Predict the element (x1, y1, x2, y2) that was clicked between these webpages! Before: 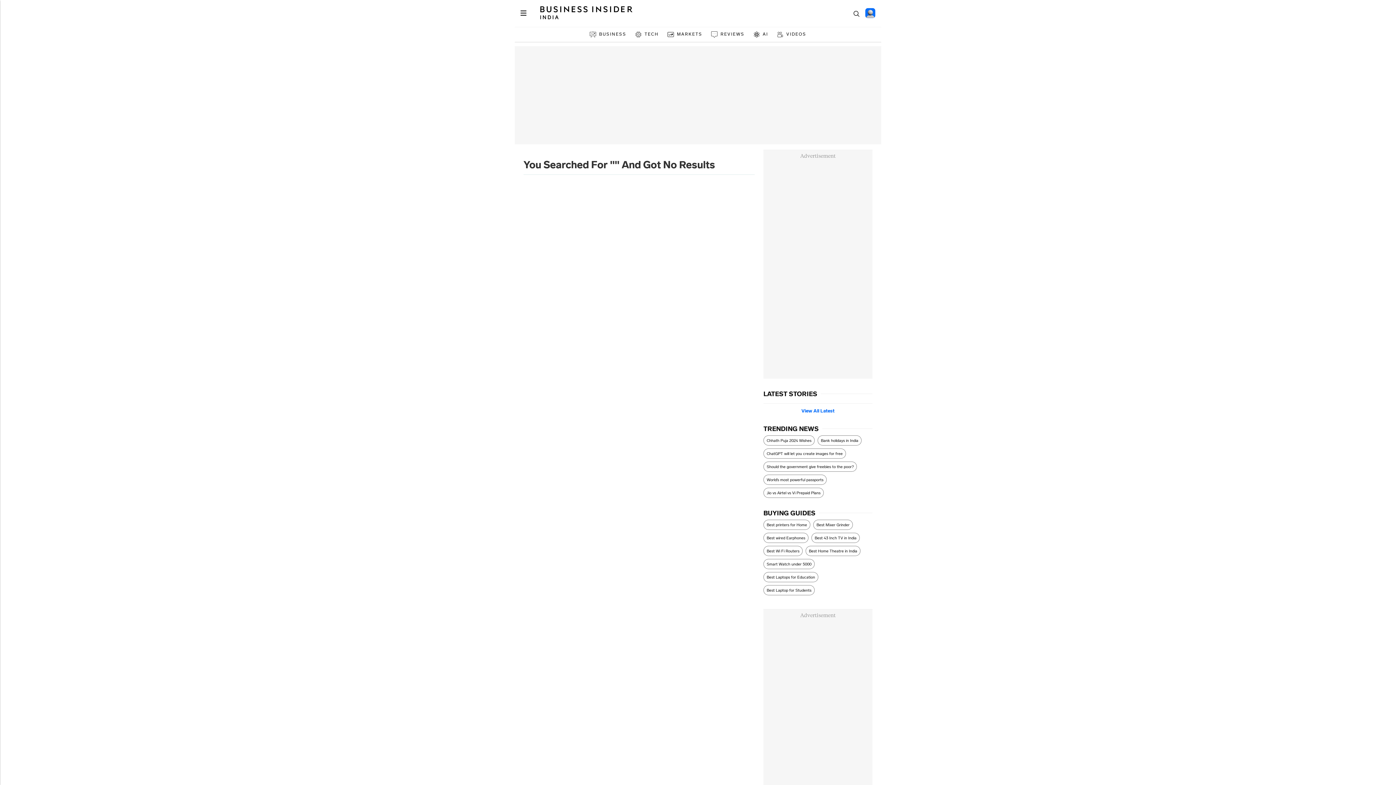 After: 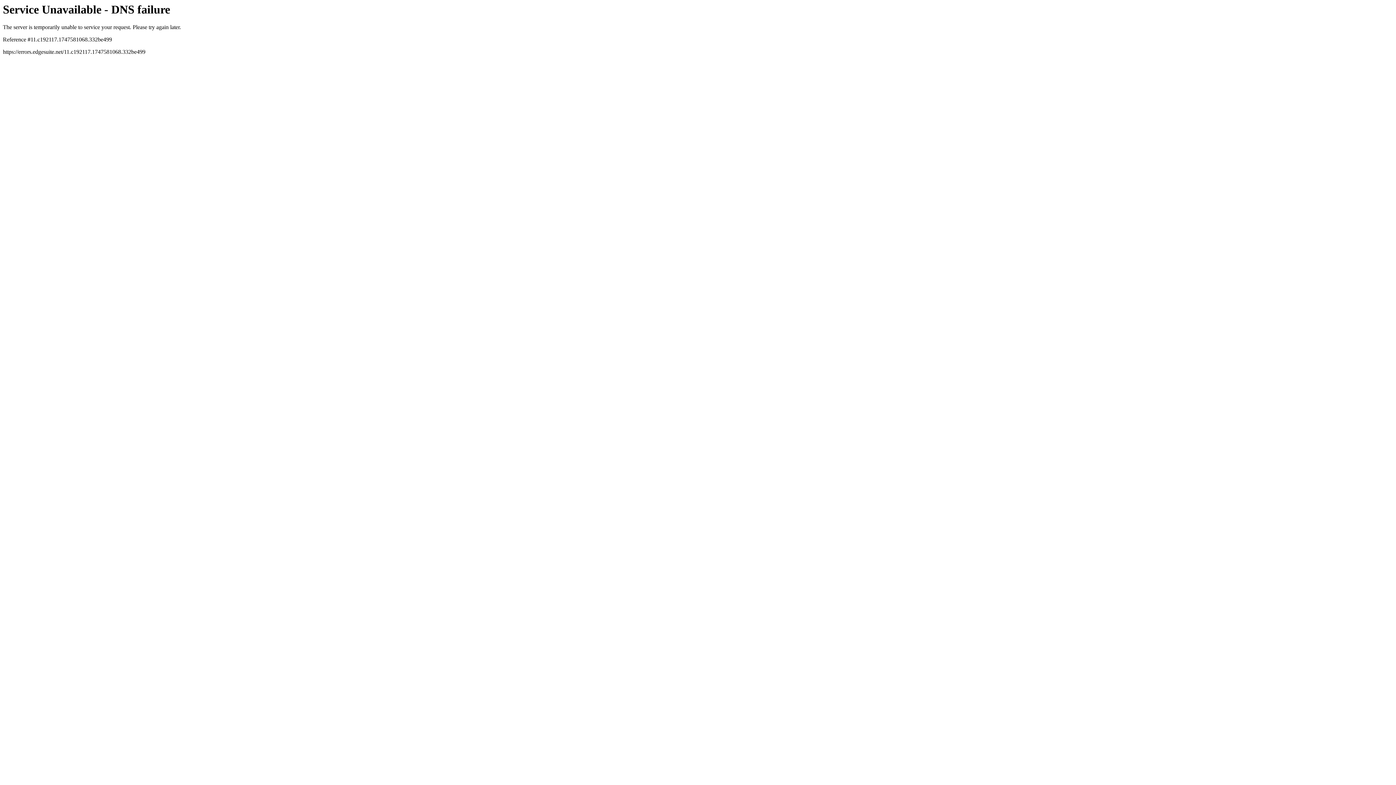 Action: label: Smart Watch under 5000 bbox: (766, 559, 811, 569)